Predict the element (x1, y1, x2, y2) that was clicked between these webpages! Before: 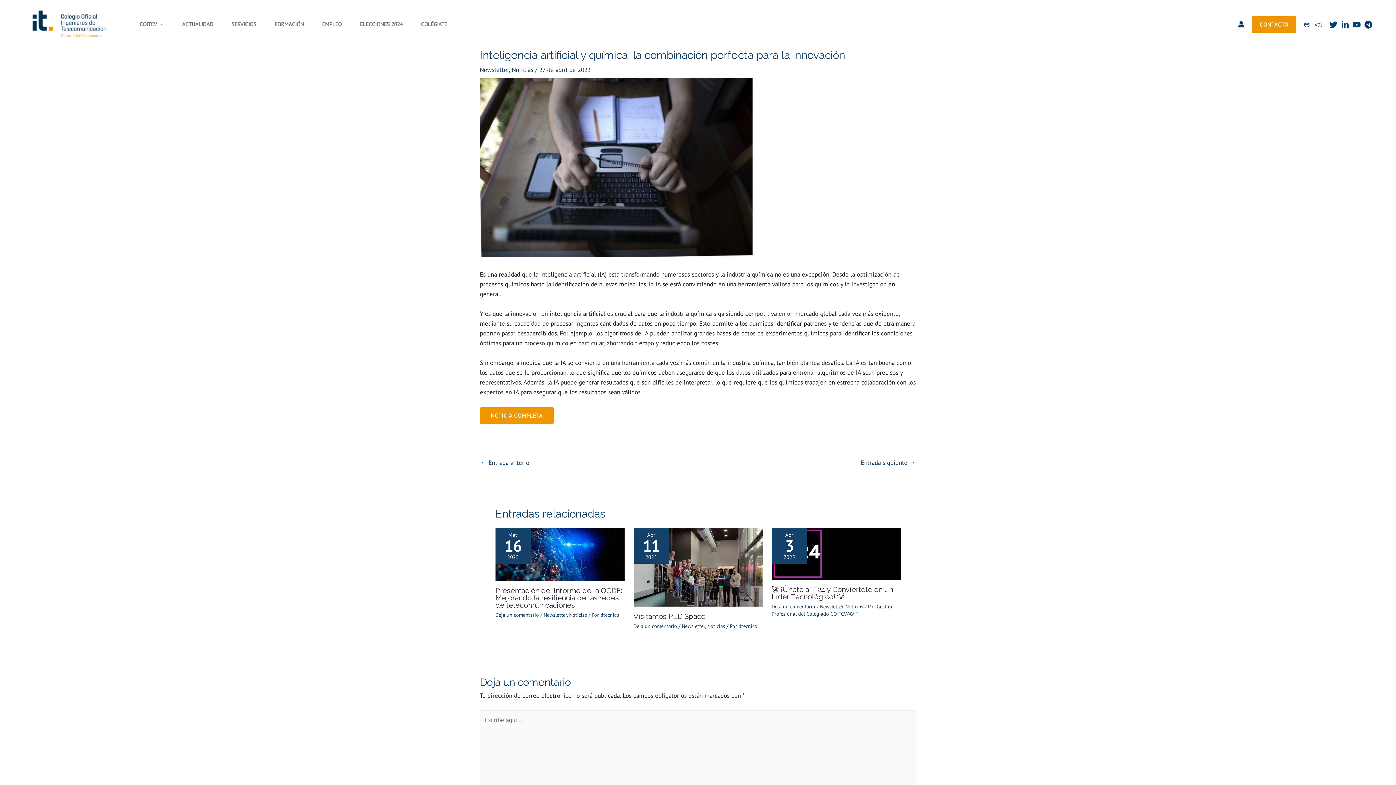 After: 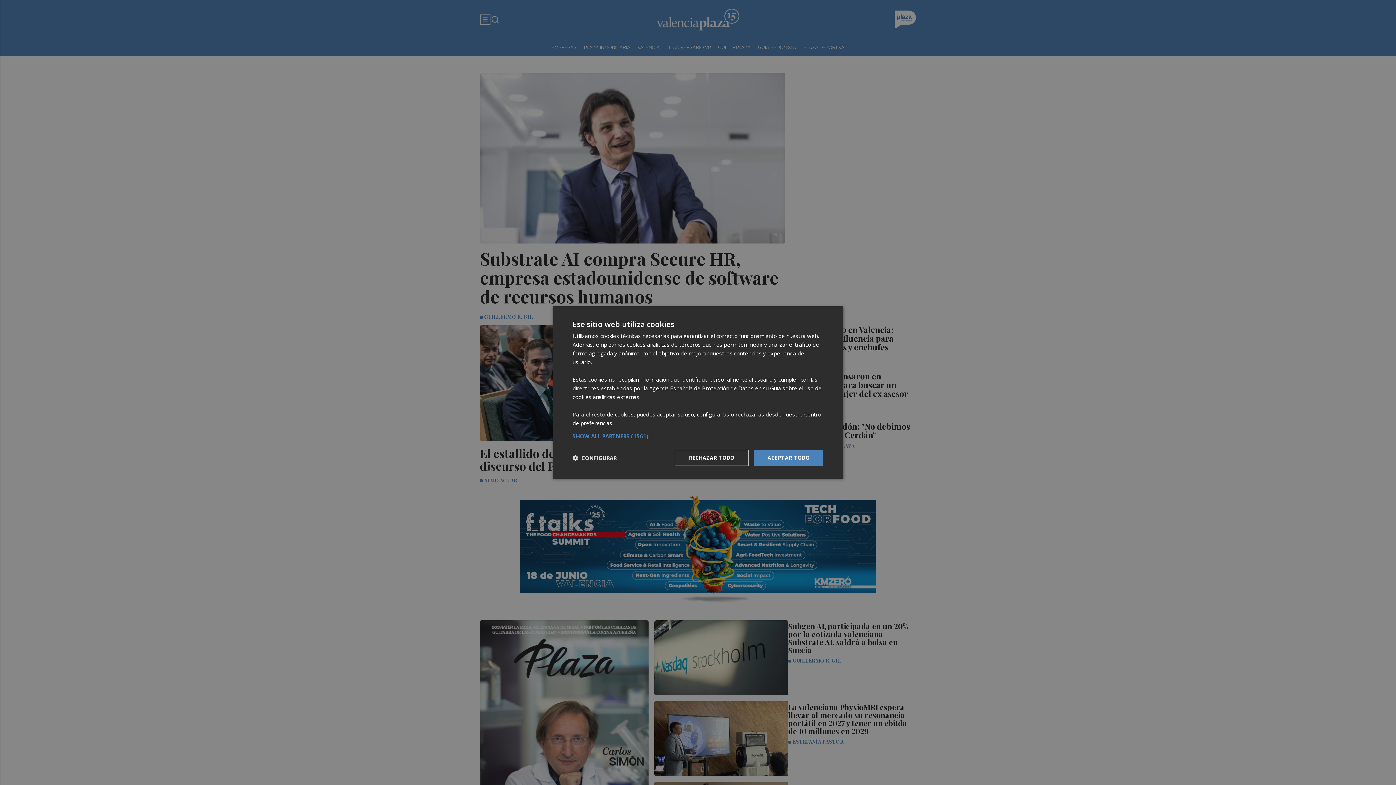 Action: bbox: (480, 407, 553, 423) label: NOTICIA COMPLETA